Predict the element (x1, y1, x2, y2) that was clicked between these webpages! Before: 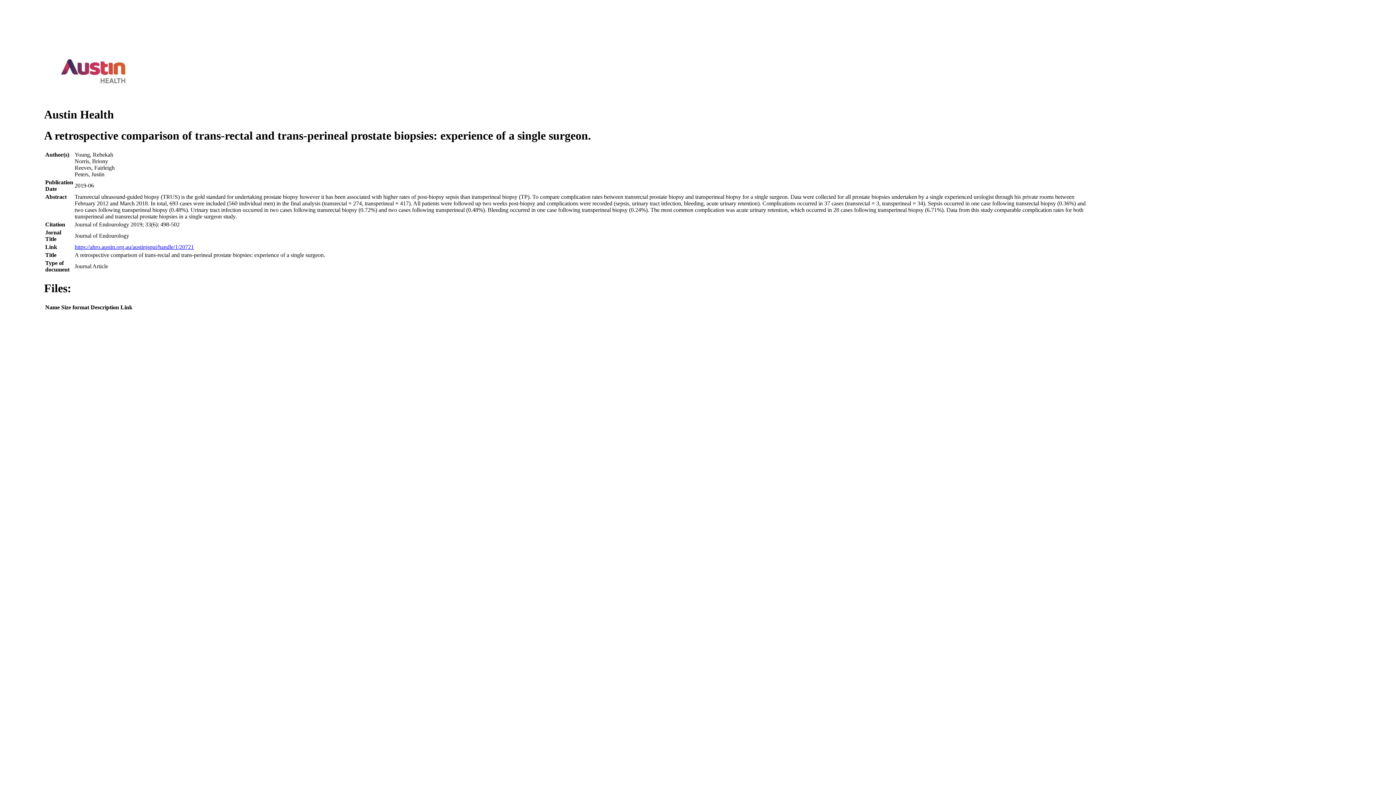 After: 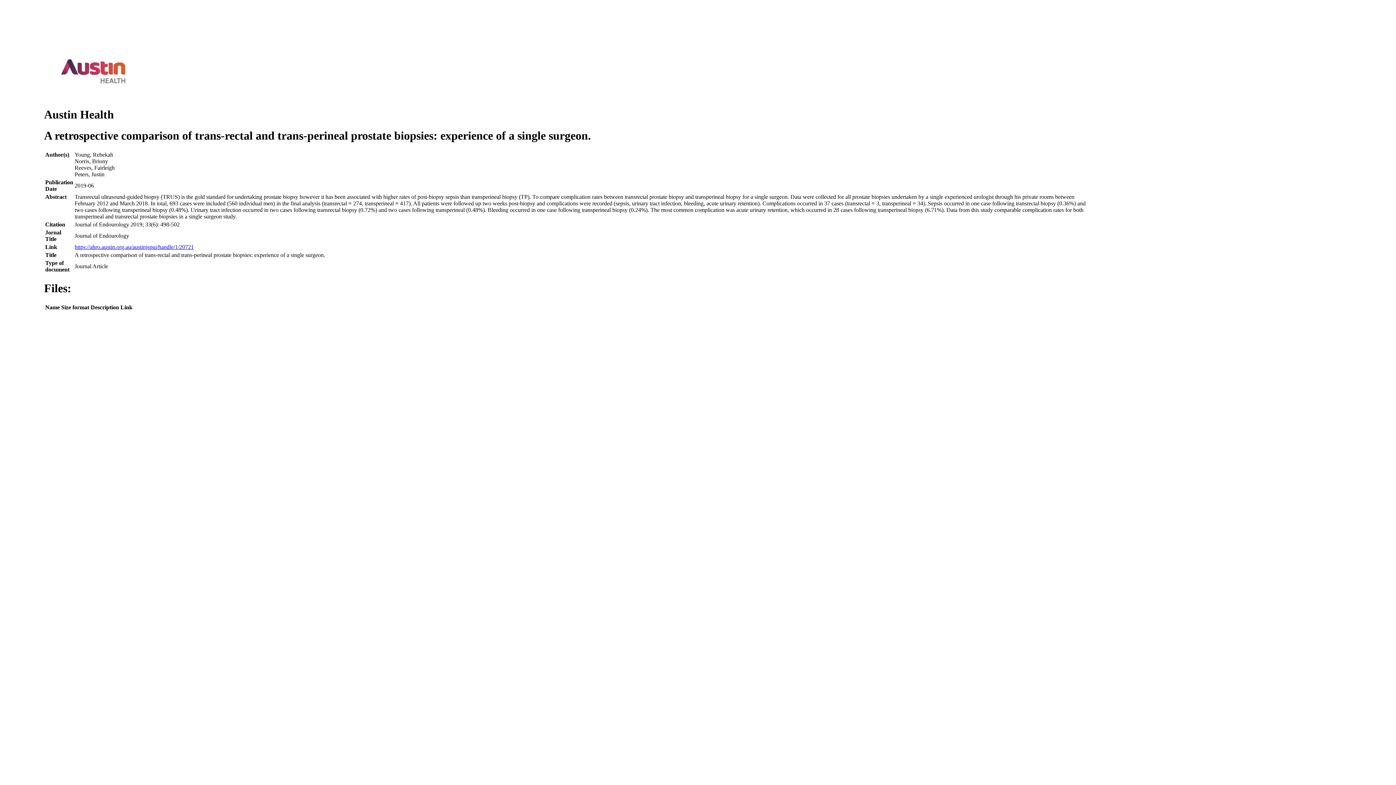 Action: label: https://ahro.austin.org.au/austinjspui/handle/1/20721 bbox: (74, 243, 193, 250)